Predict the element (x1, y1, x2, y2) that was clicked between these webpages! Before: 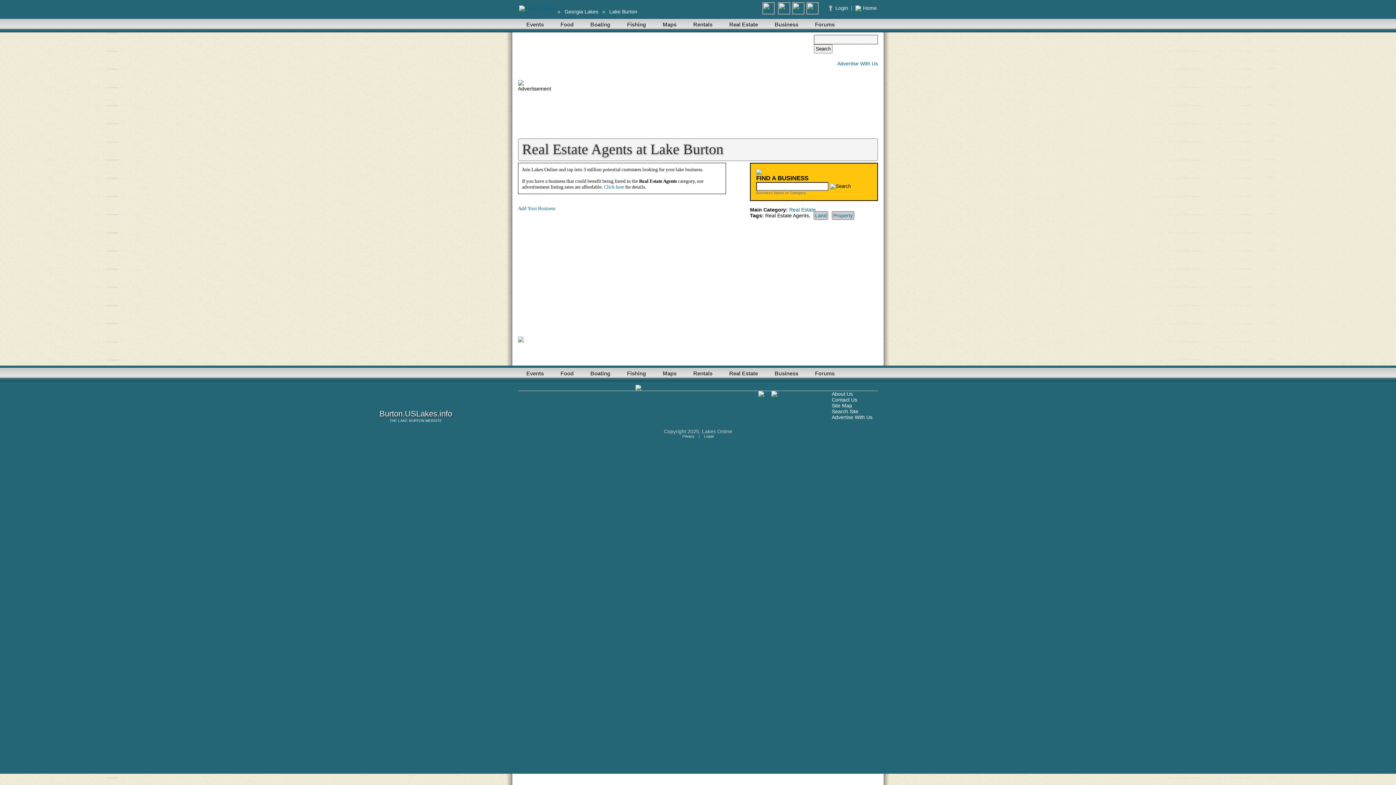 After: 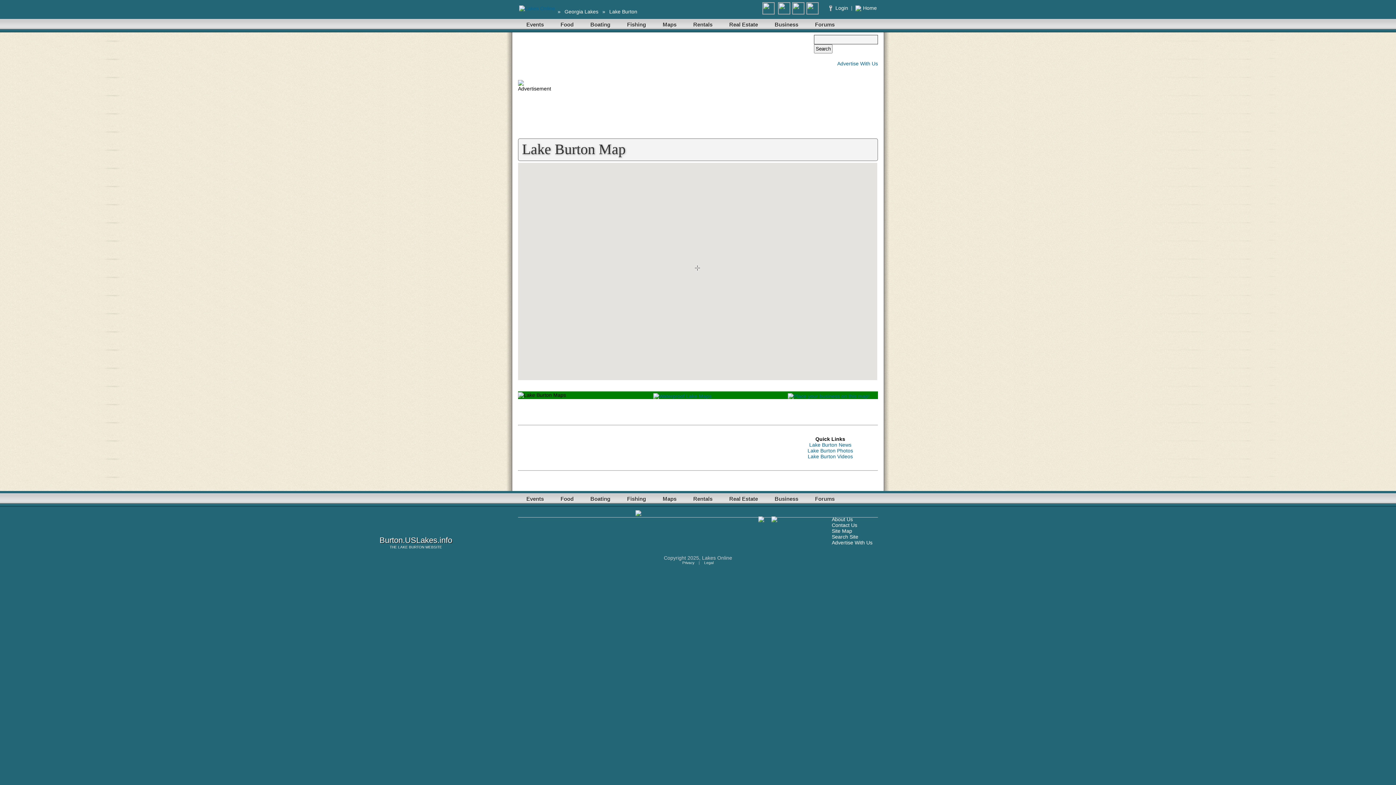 Action: label: Maps bbox: (657, 16, 682, 32)